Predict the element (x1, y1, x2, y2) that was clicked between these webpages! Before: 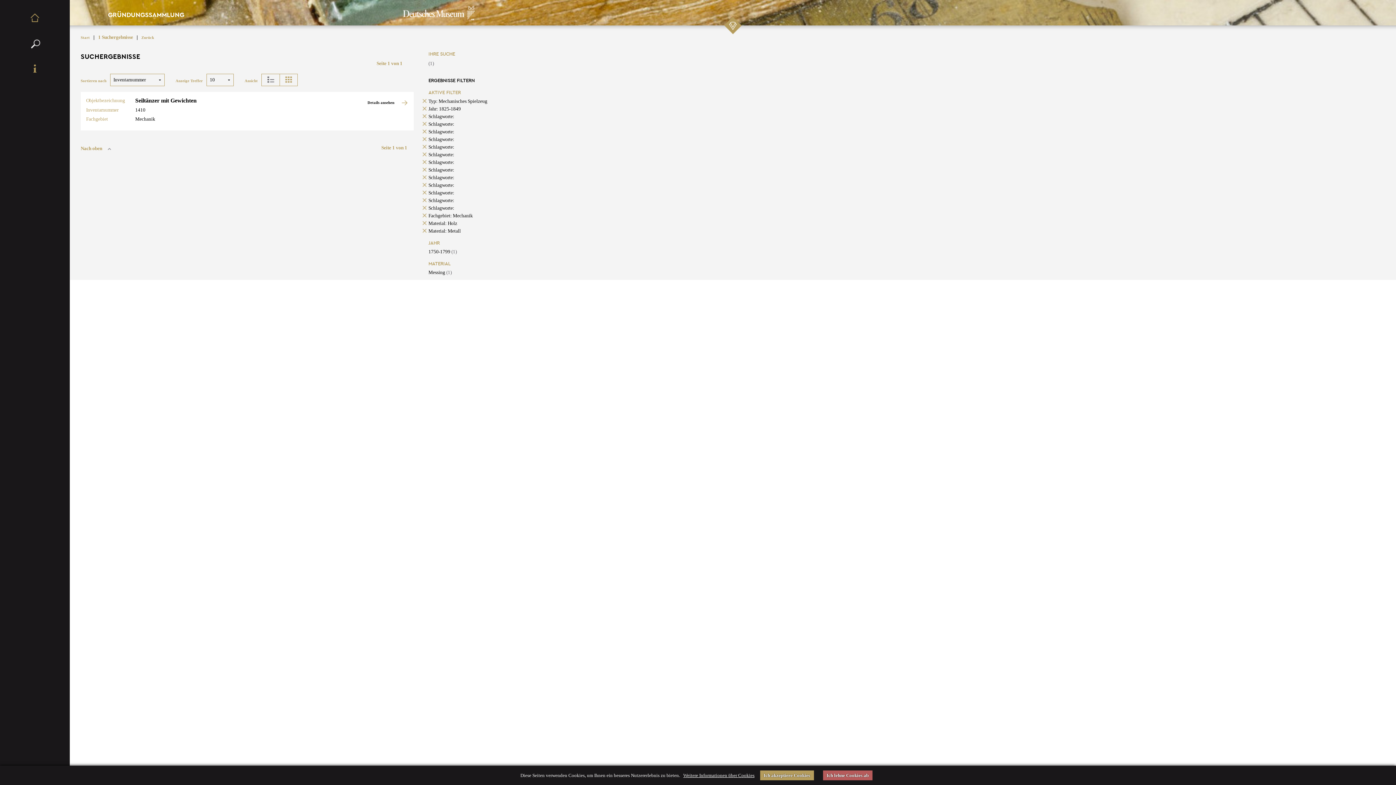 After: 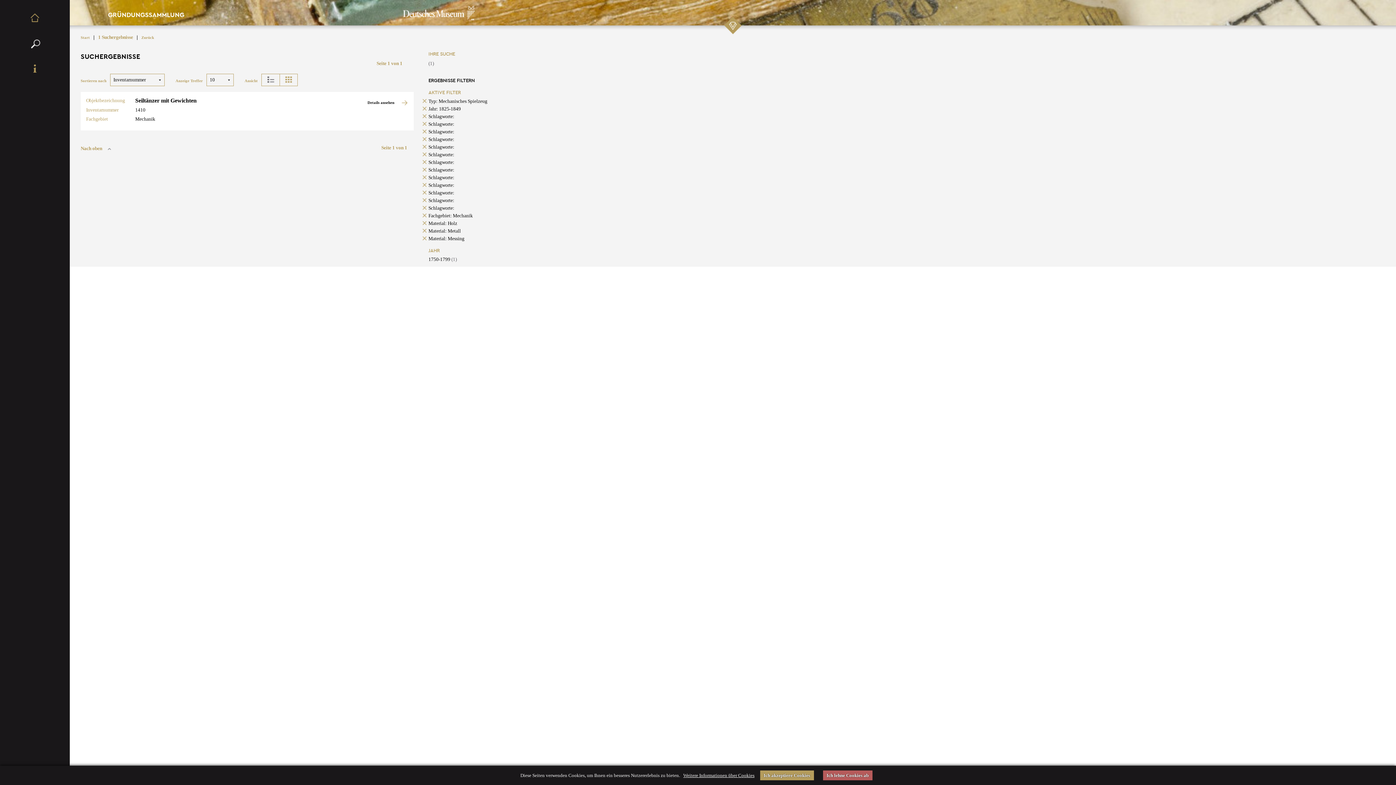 Action: label: Messing (1) bbox: (428, 269, 451, 275)